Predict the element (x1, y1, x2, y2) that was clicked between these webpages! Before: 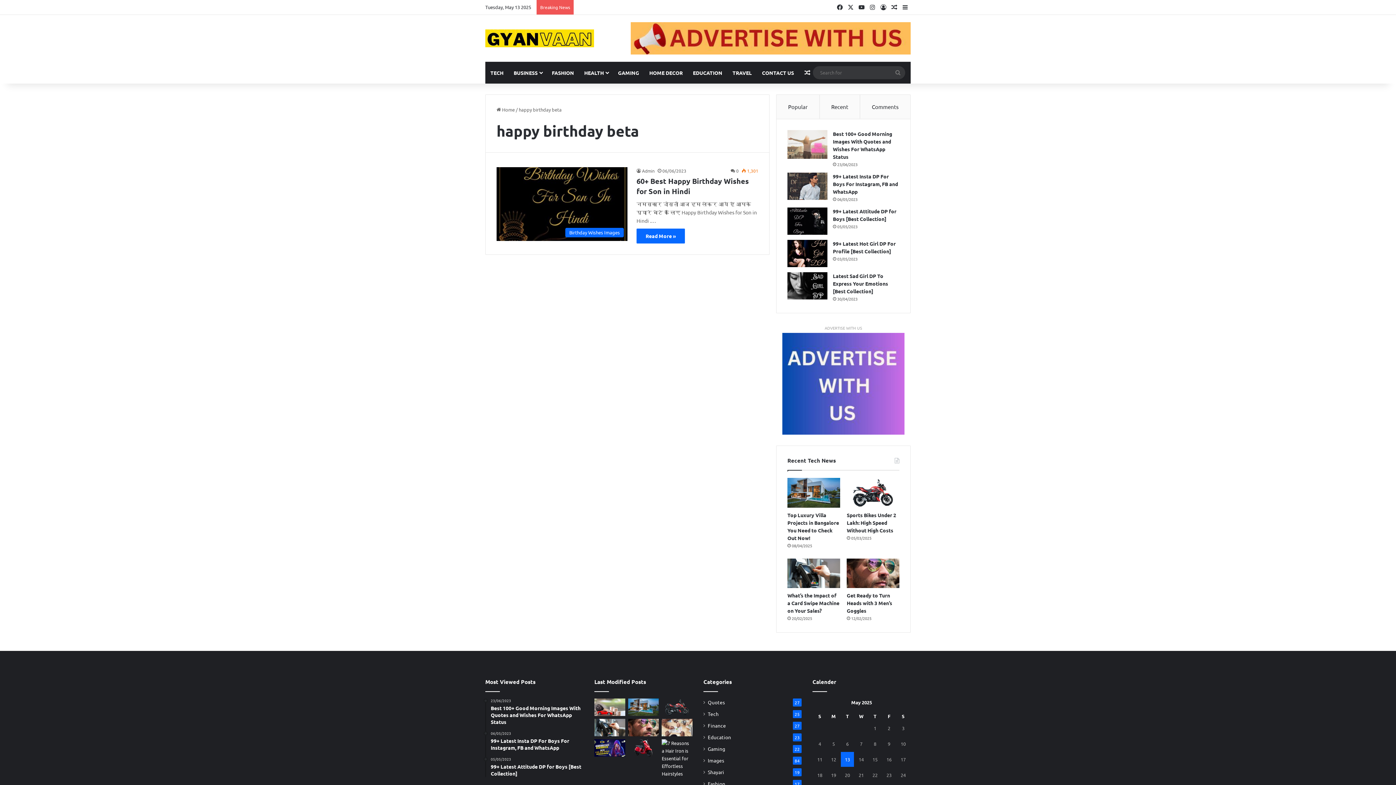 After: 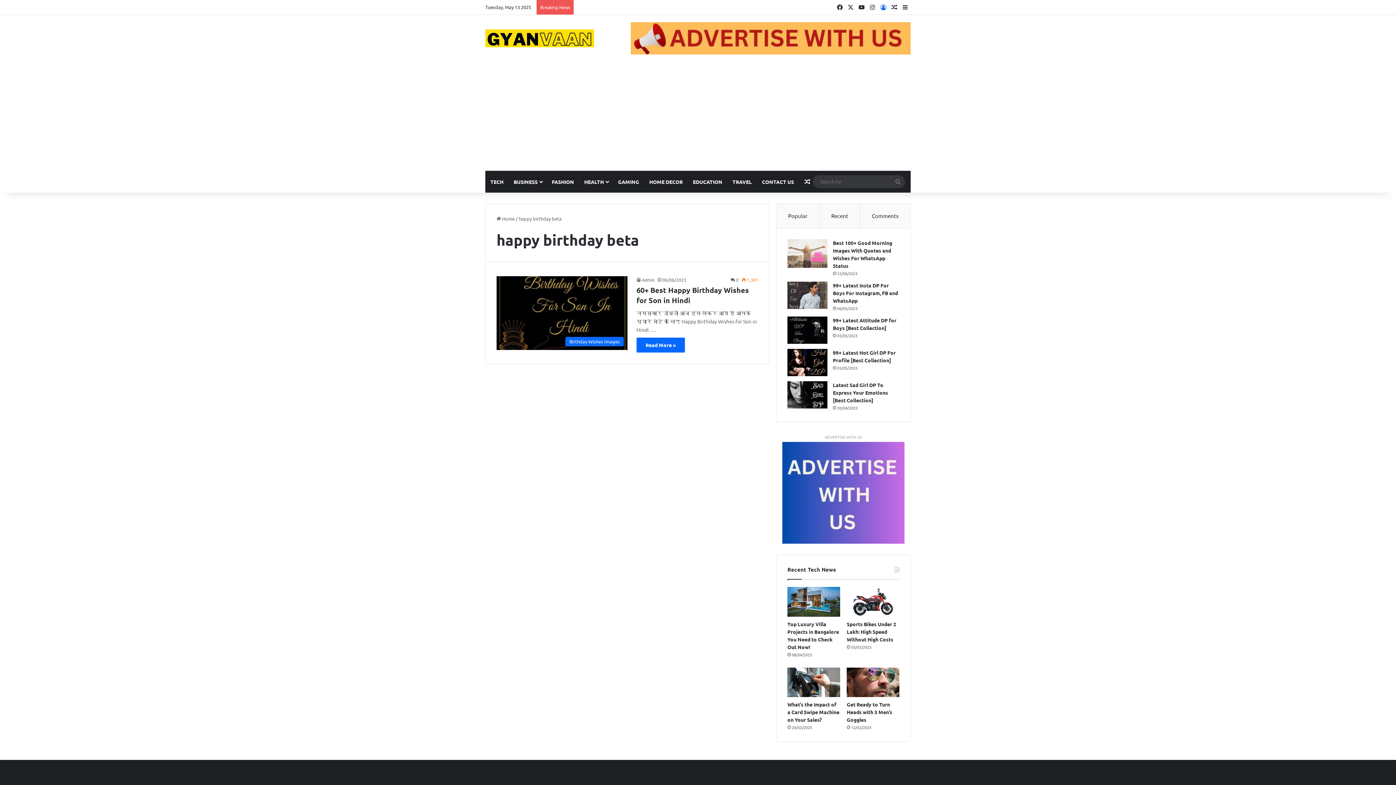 Action: label: Log In bbox: (878, 0, 889, 14)